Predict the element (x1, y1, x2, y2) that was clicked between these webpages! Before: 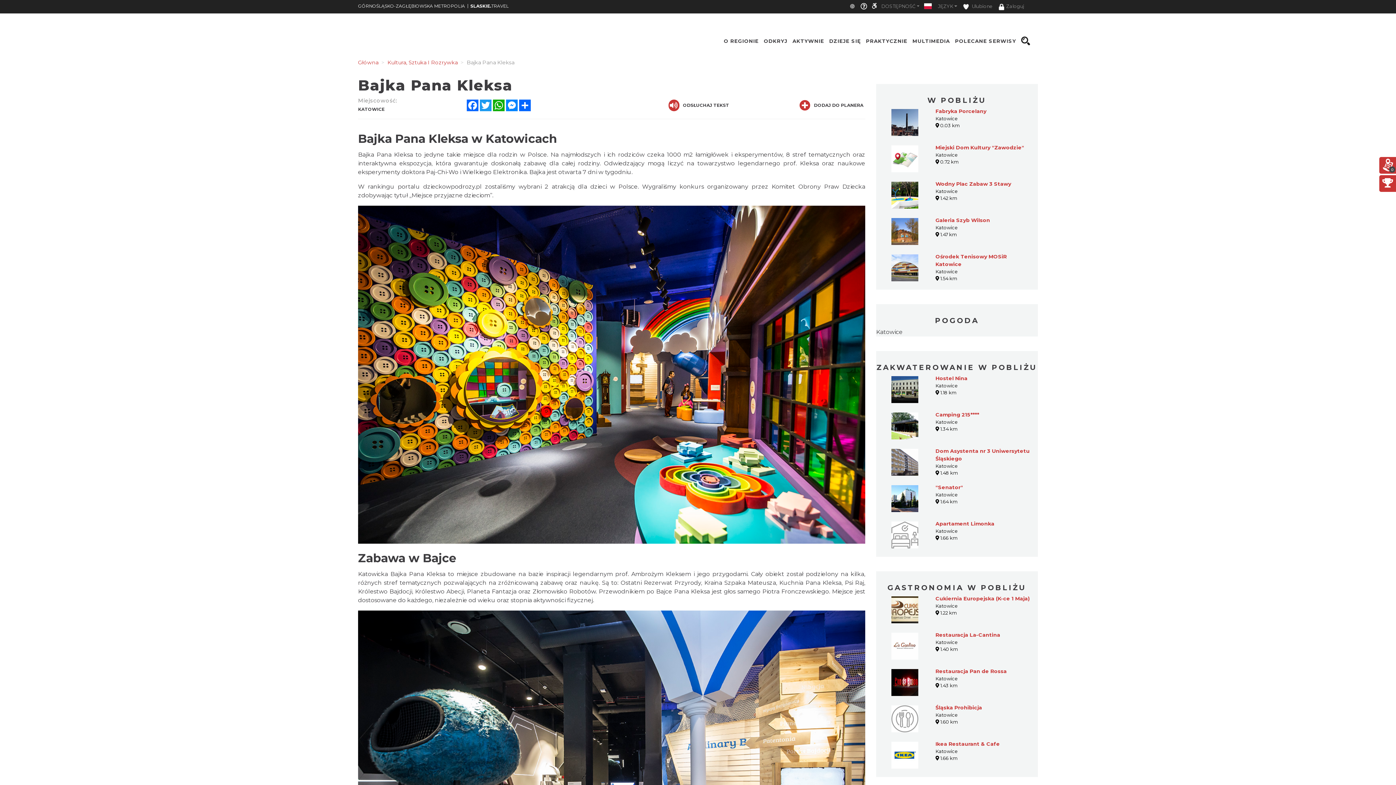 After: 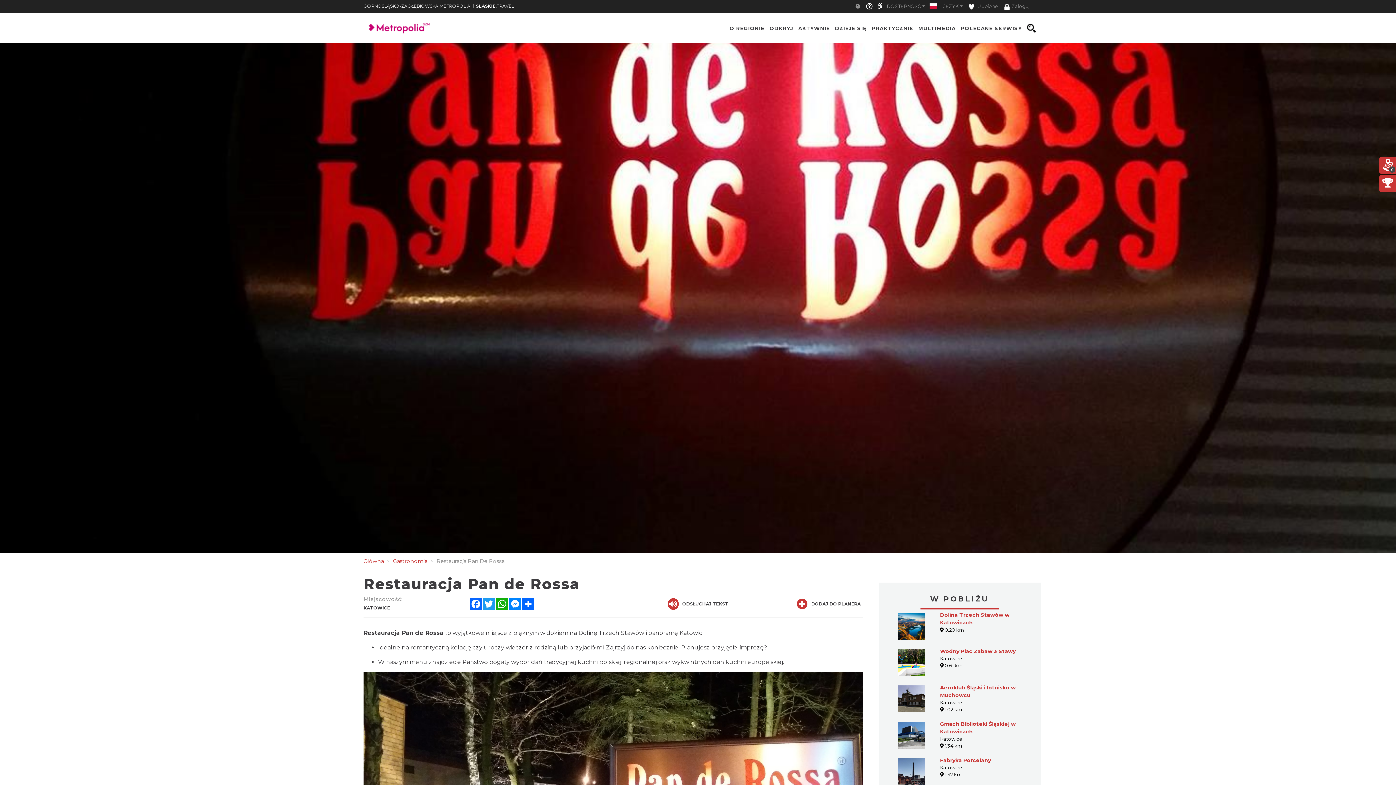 Action: label: Restauracja Pan de Rossa bbox: (935, 668, 1007, 674)